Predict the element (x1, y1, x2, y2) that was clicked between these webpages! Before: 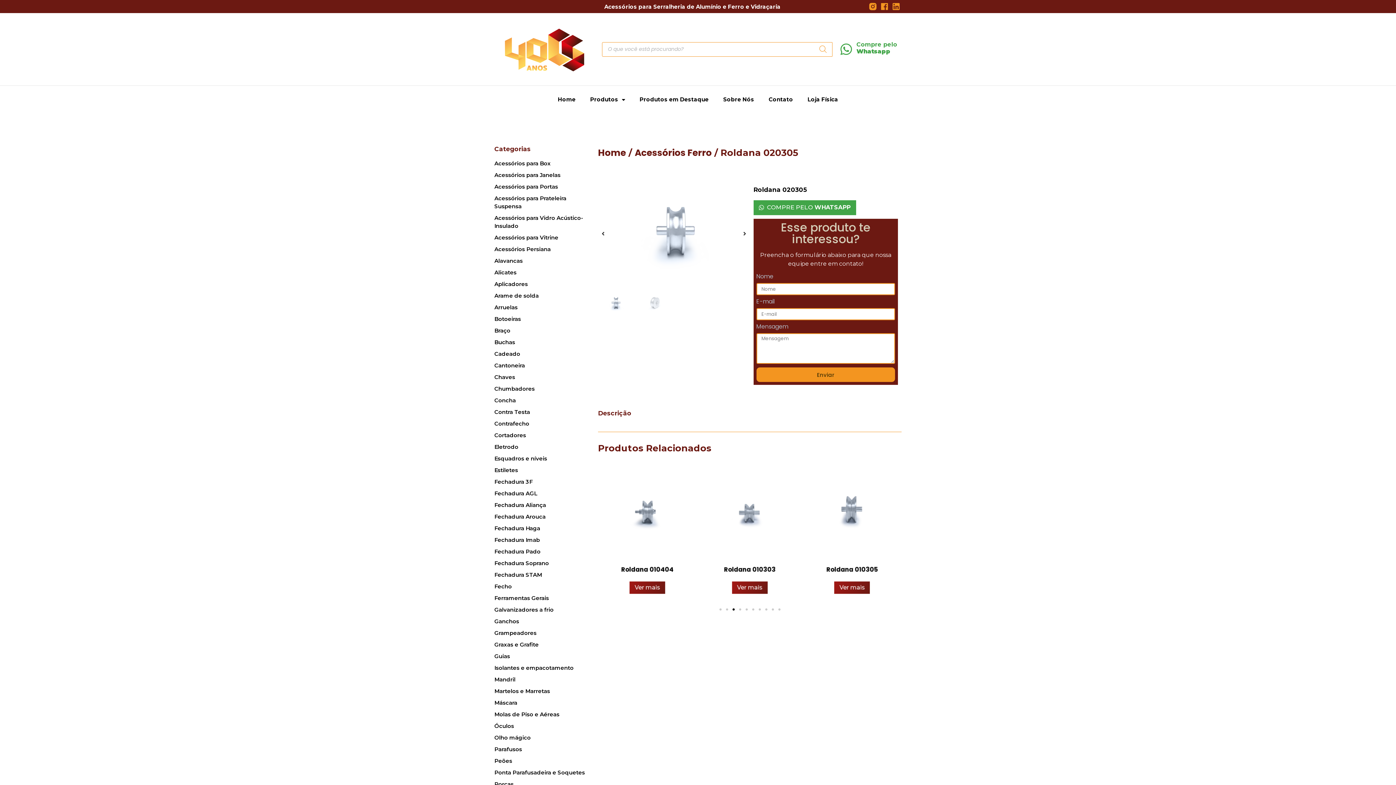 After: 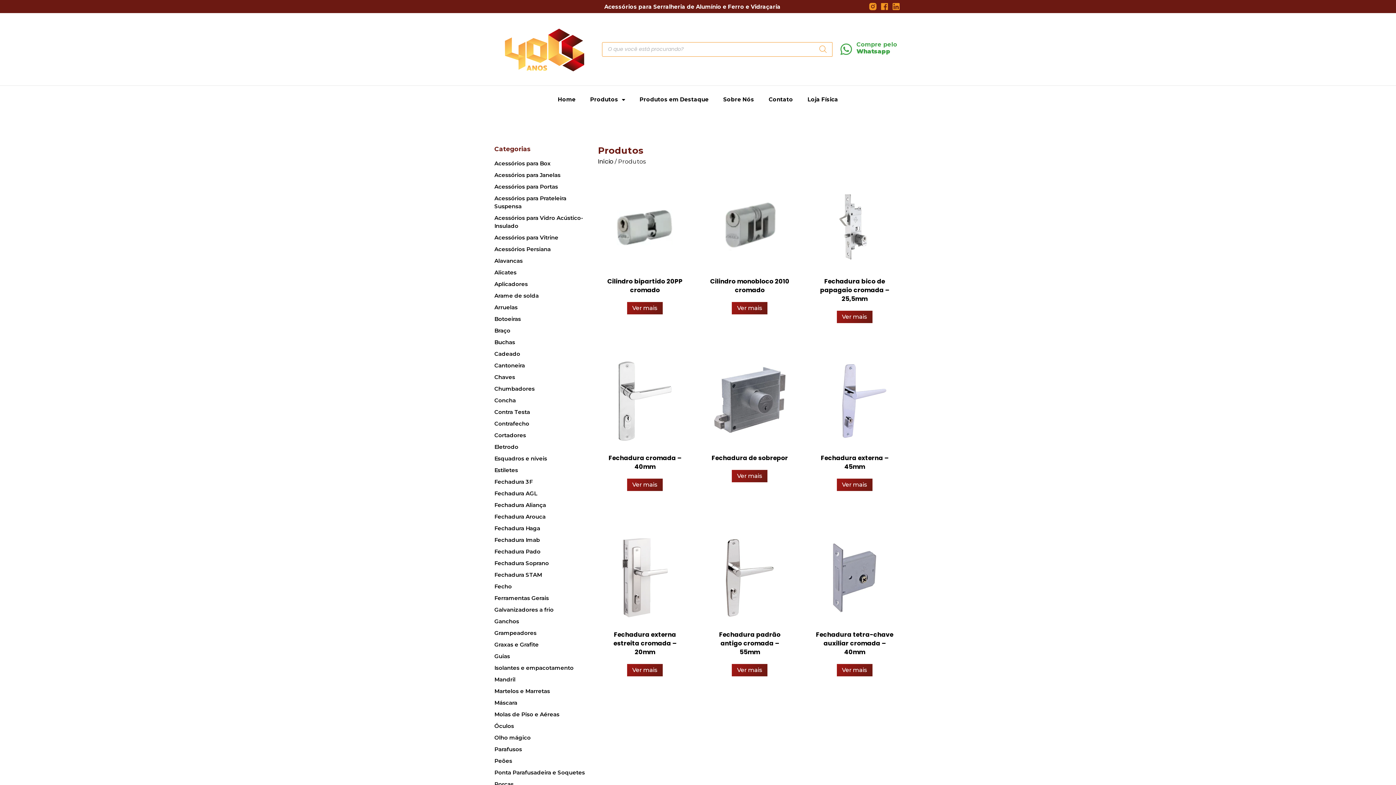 Action: bbox: (494, 513, 545, 520) label: Fechadura Arouca